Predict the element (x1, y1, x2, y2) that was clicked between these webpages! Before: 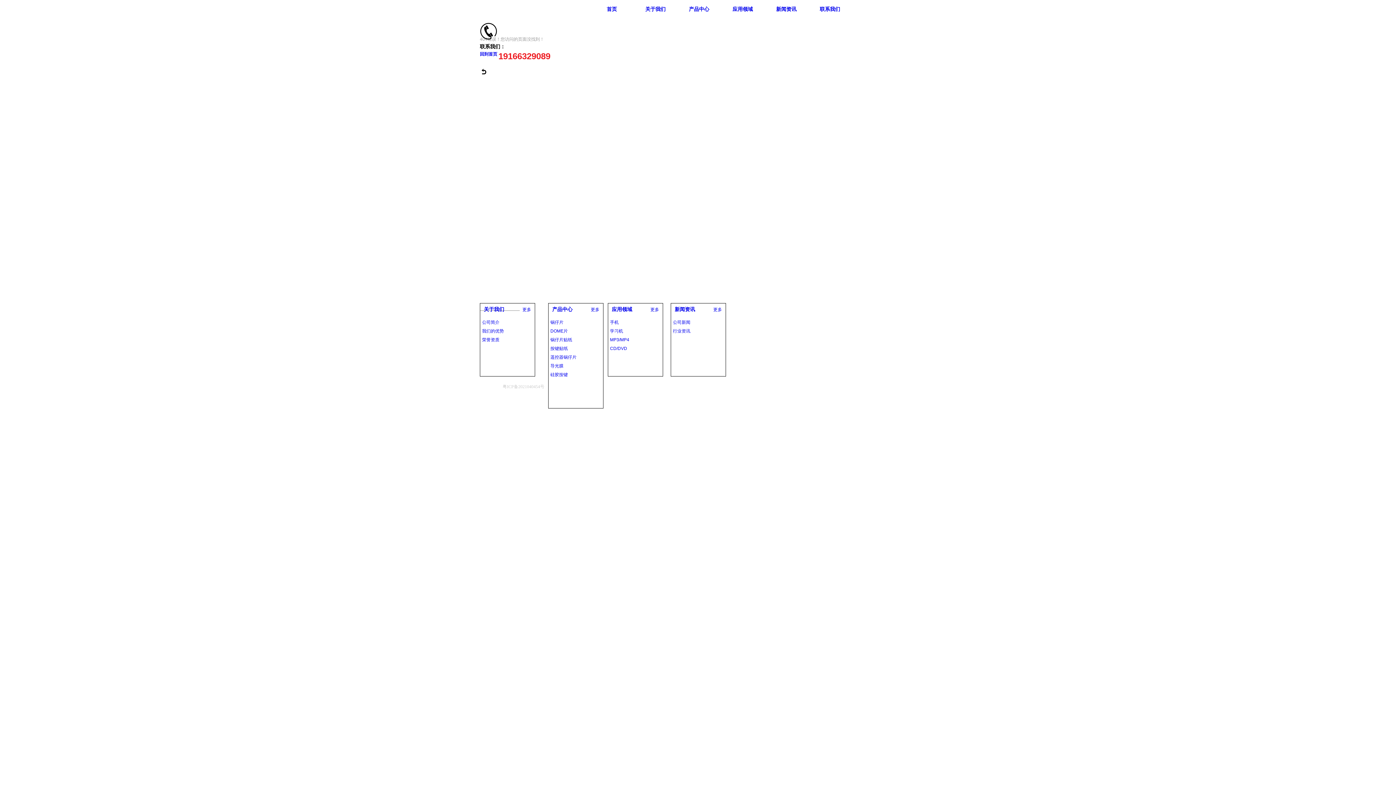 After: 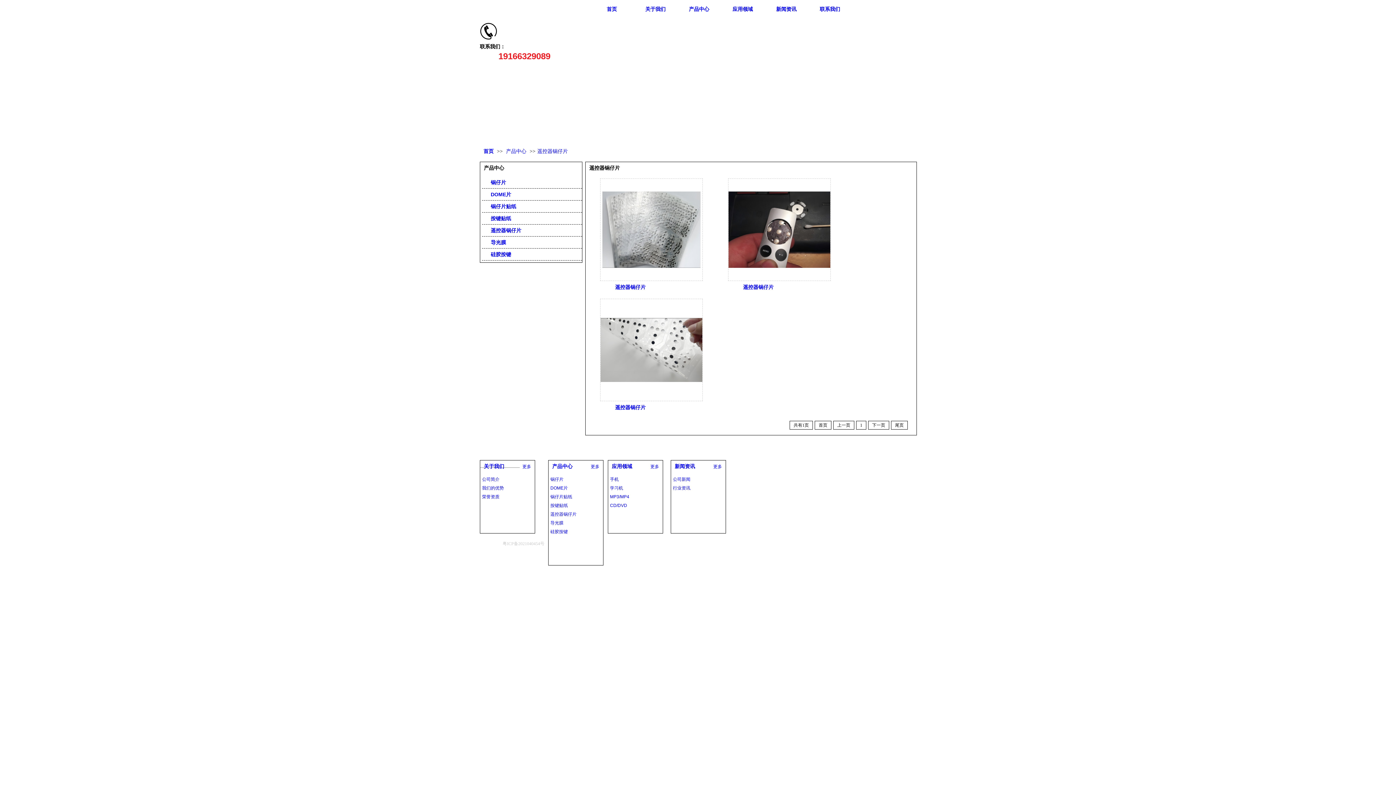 Action: label: 遥控器锅仔片 bbox: (550, 353, 605, 361)